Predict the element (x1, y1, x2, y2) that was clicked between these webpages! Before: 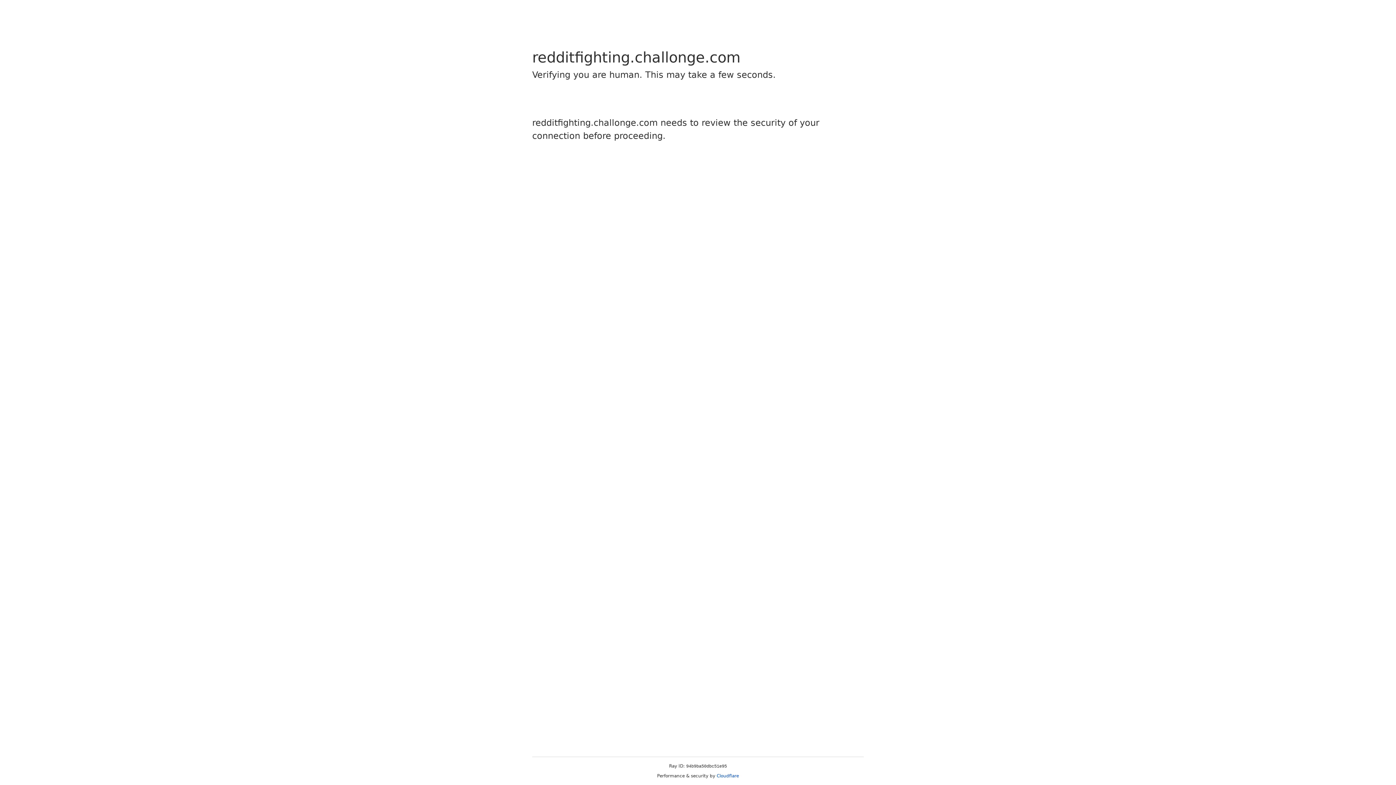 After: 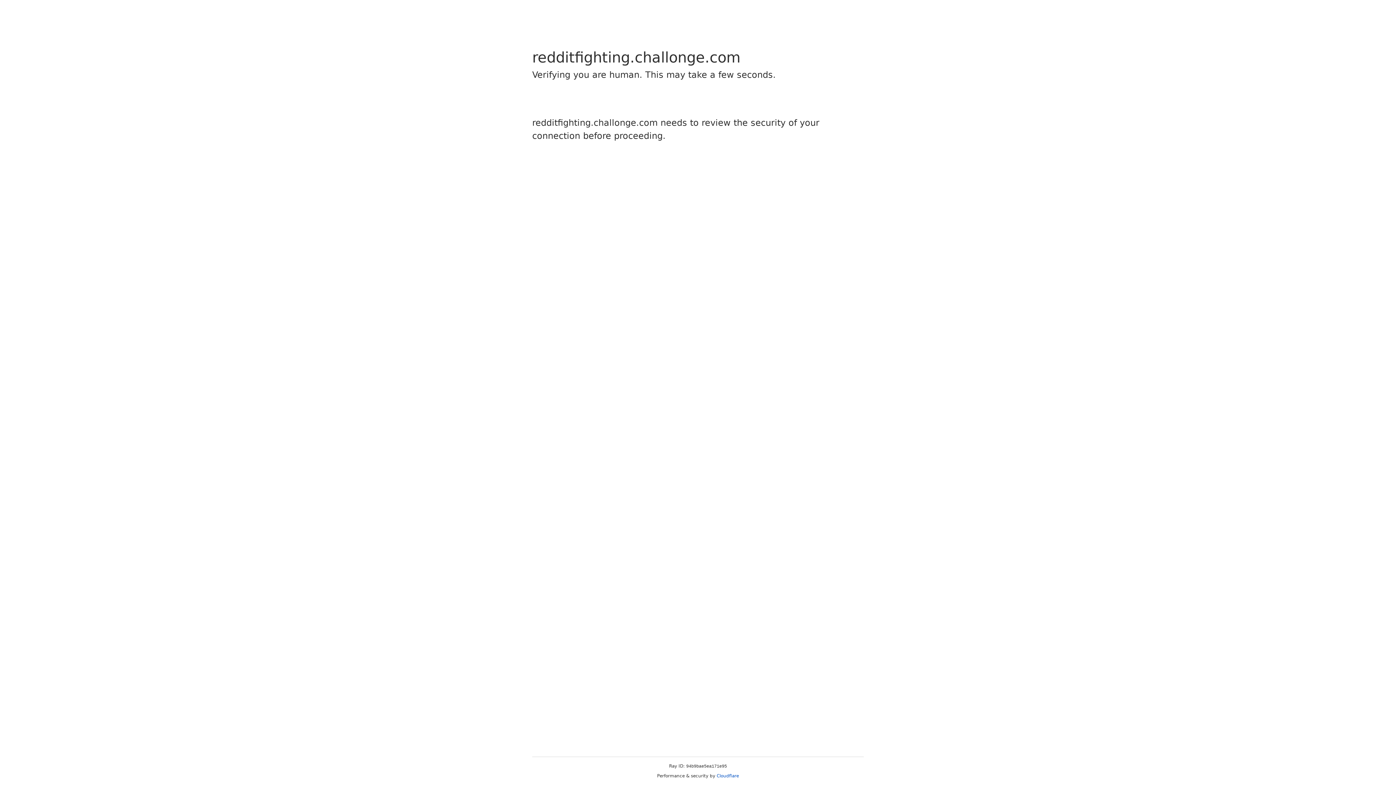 Action: bbox: (716, 773, 739, 778) label: Cloudflare